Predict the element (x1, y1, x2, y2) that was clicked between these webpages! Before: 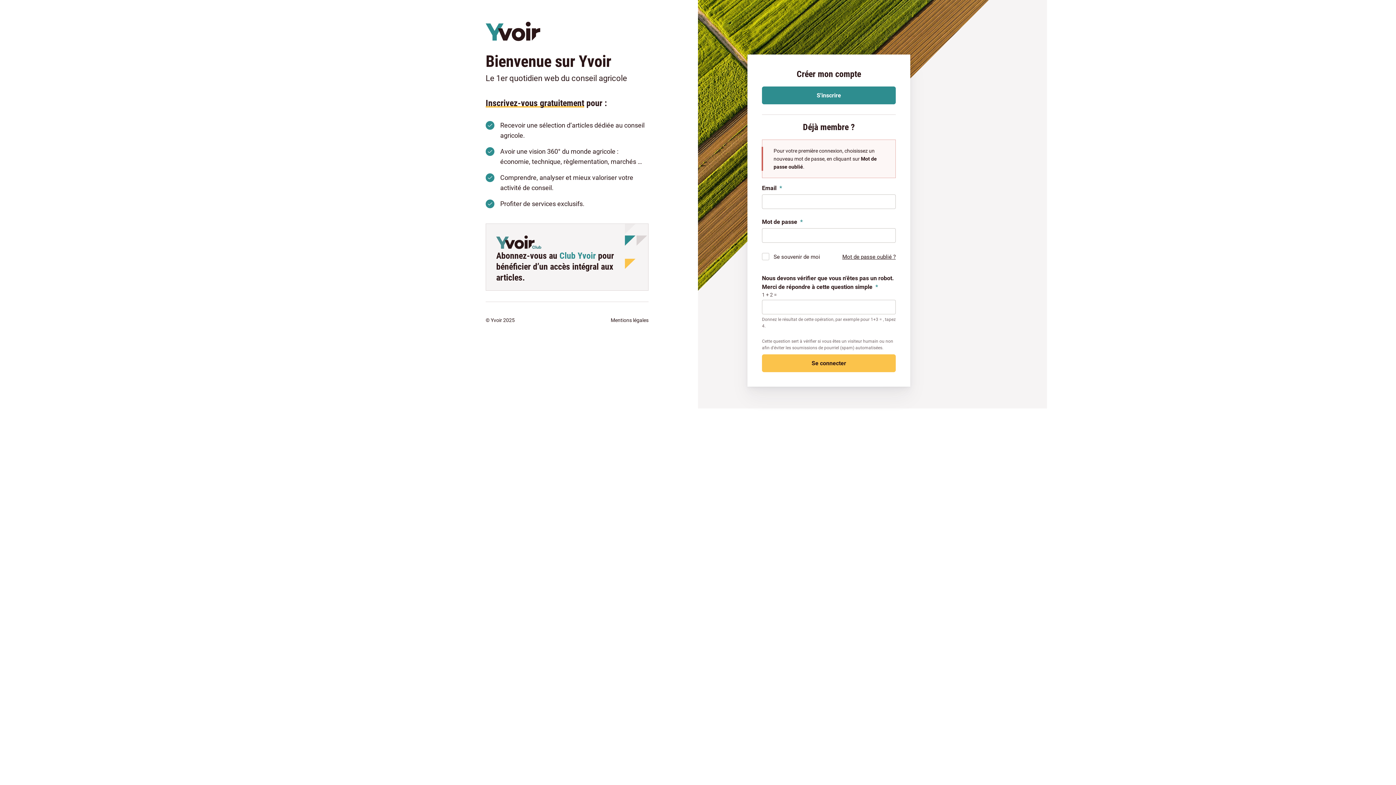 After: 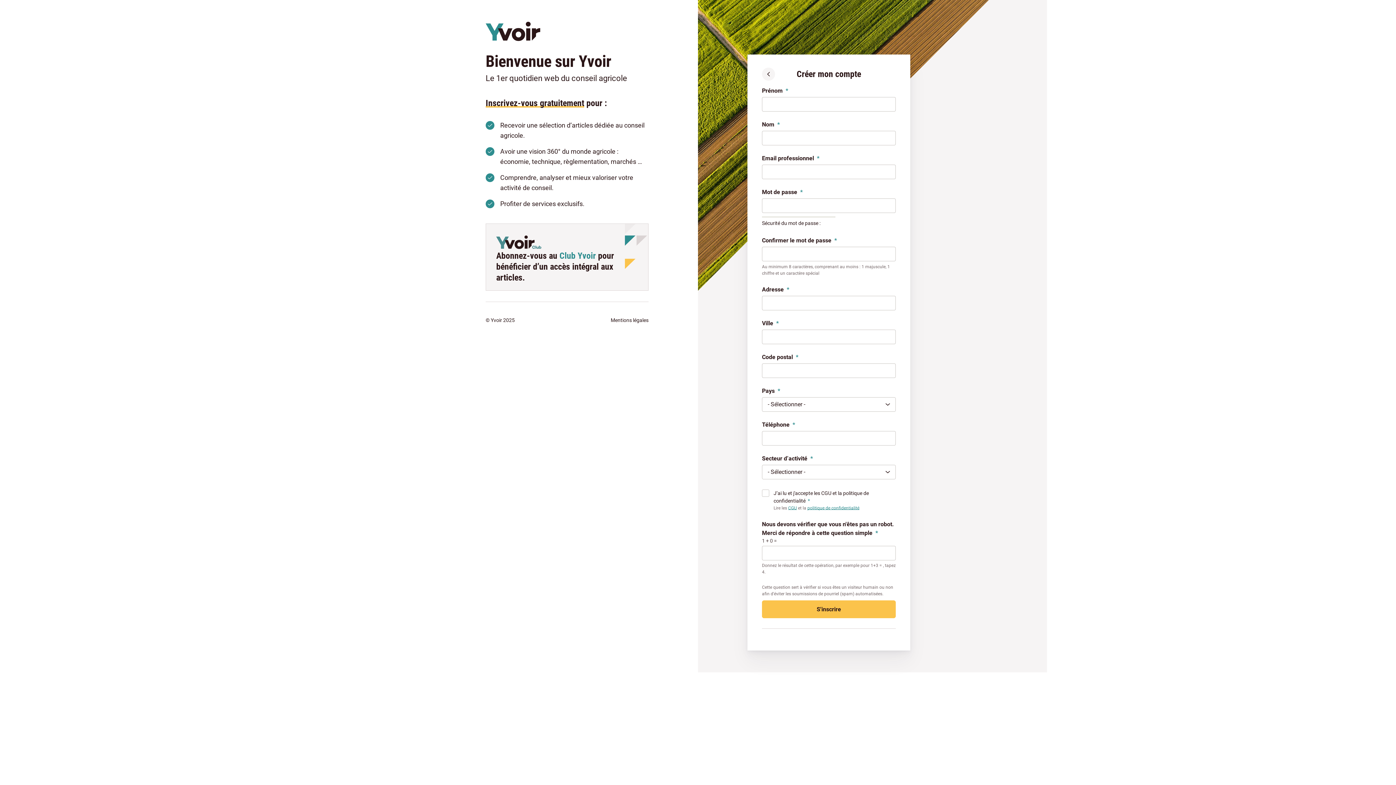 Action: bbox: (485, 98, 584, 108) label: Inscrivez-vous gratuitement